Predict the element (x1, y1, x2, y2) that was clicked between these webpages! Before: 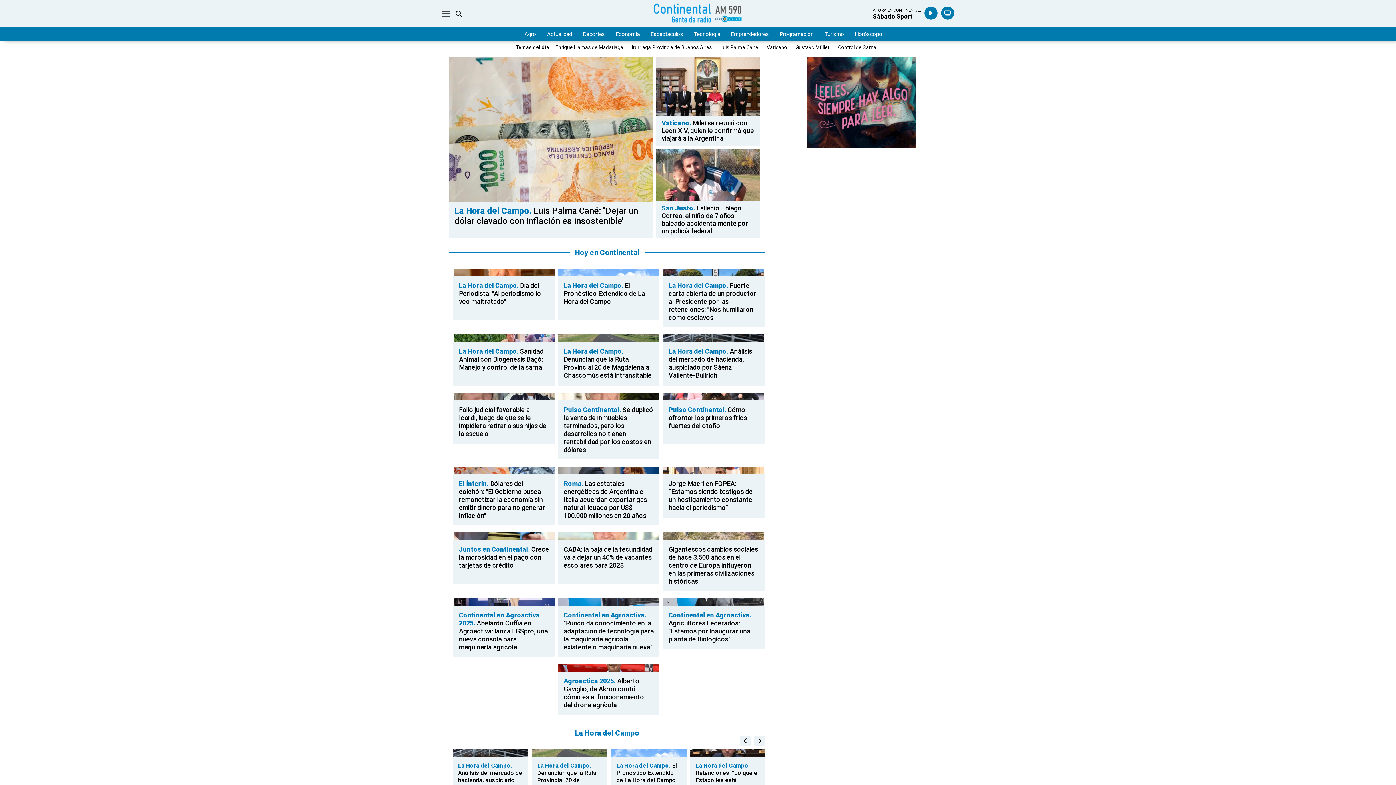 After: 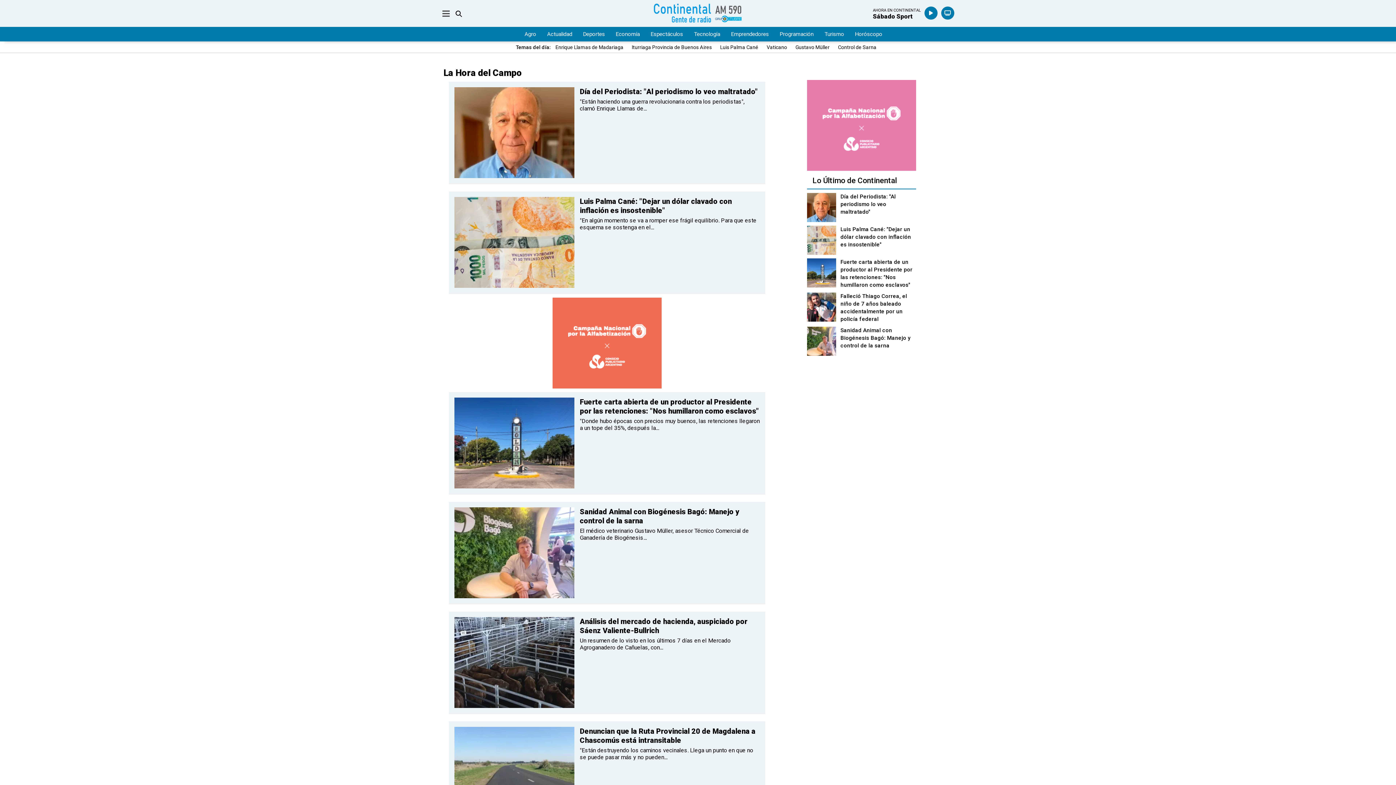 Action: label: La Hora del Campo bbox: (569, 729, 644, 737)